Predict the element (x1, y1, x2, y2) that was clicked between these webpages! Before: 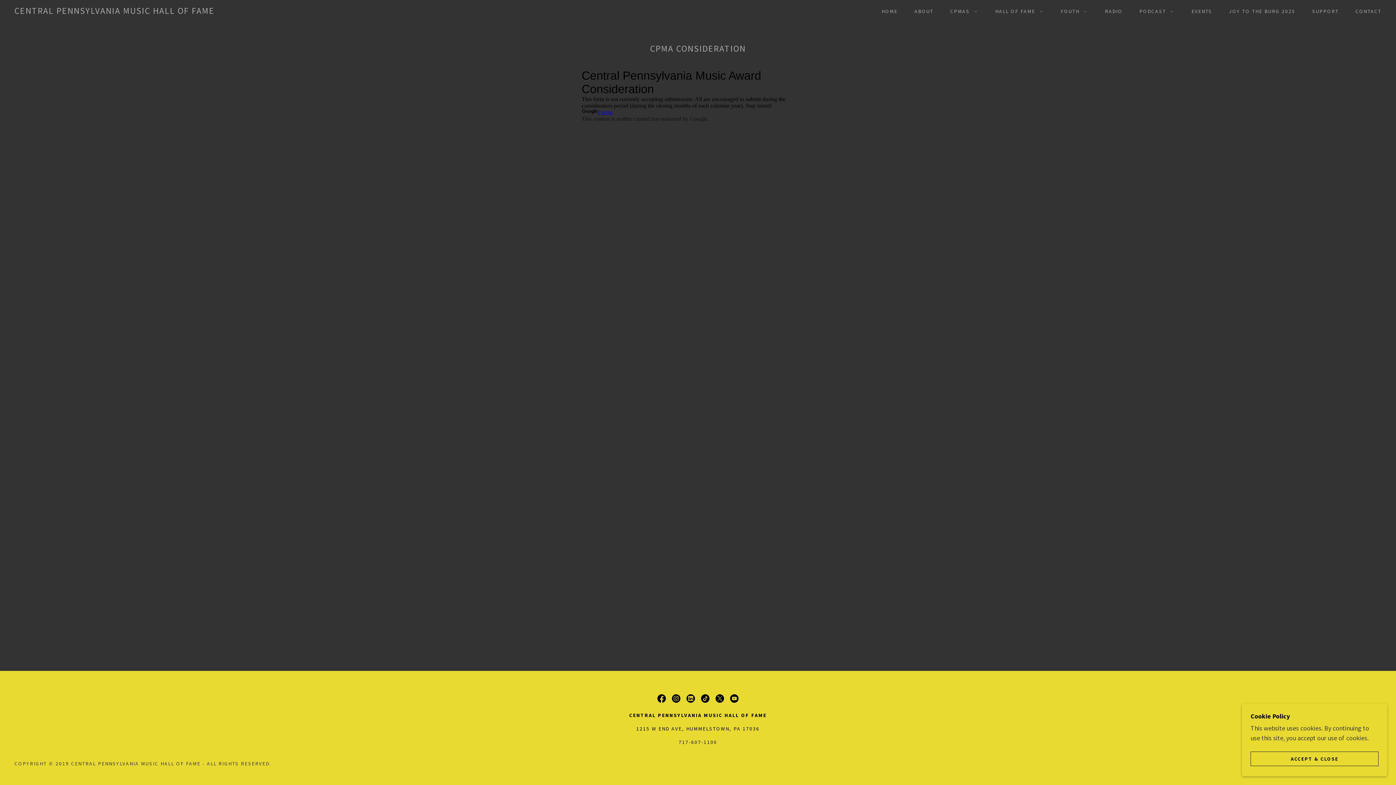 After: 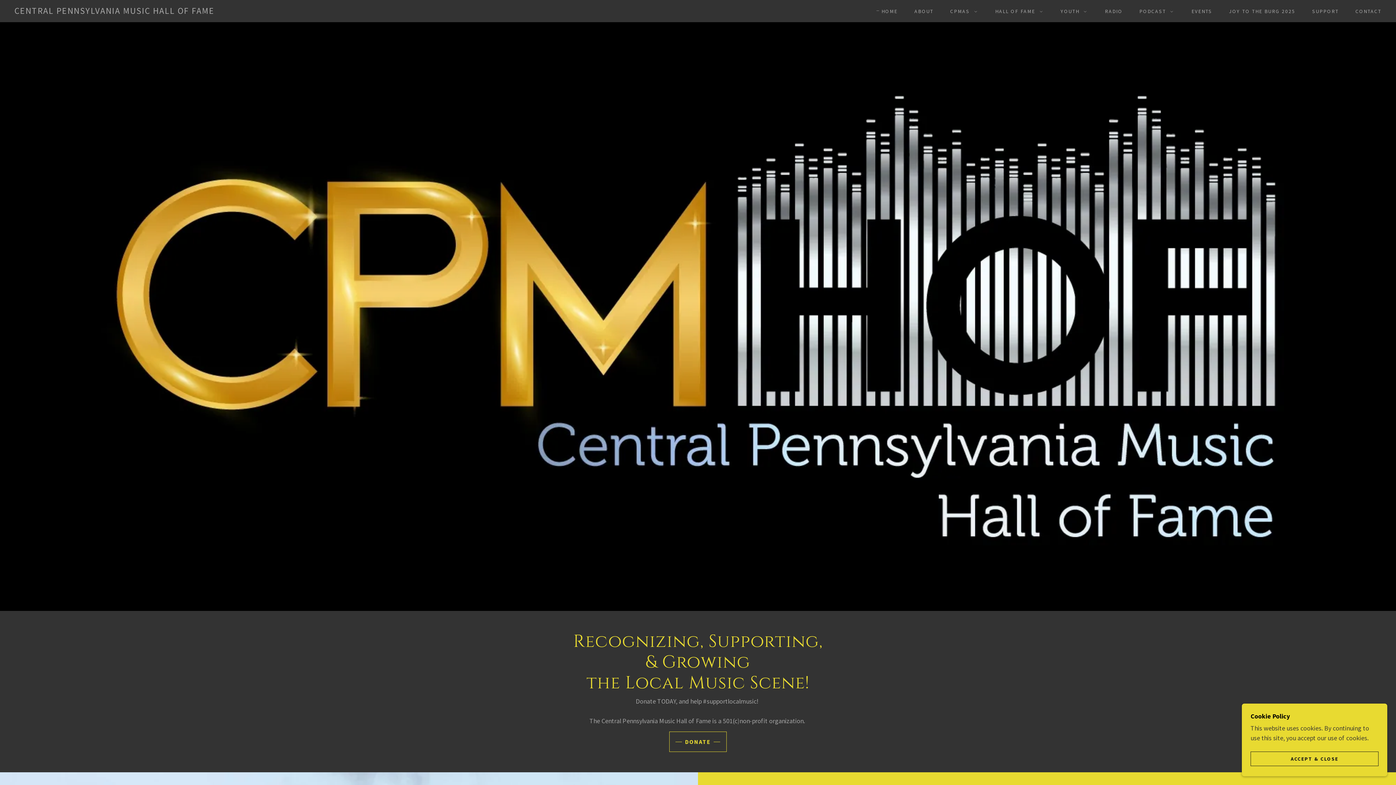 Action: bbox: (874, 4, 900, 17) label: HOME